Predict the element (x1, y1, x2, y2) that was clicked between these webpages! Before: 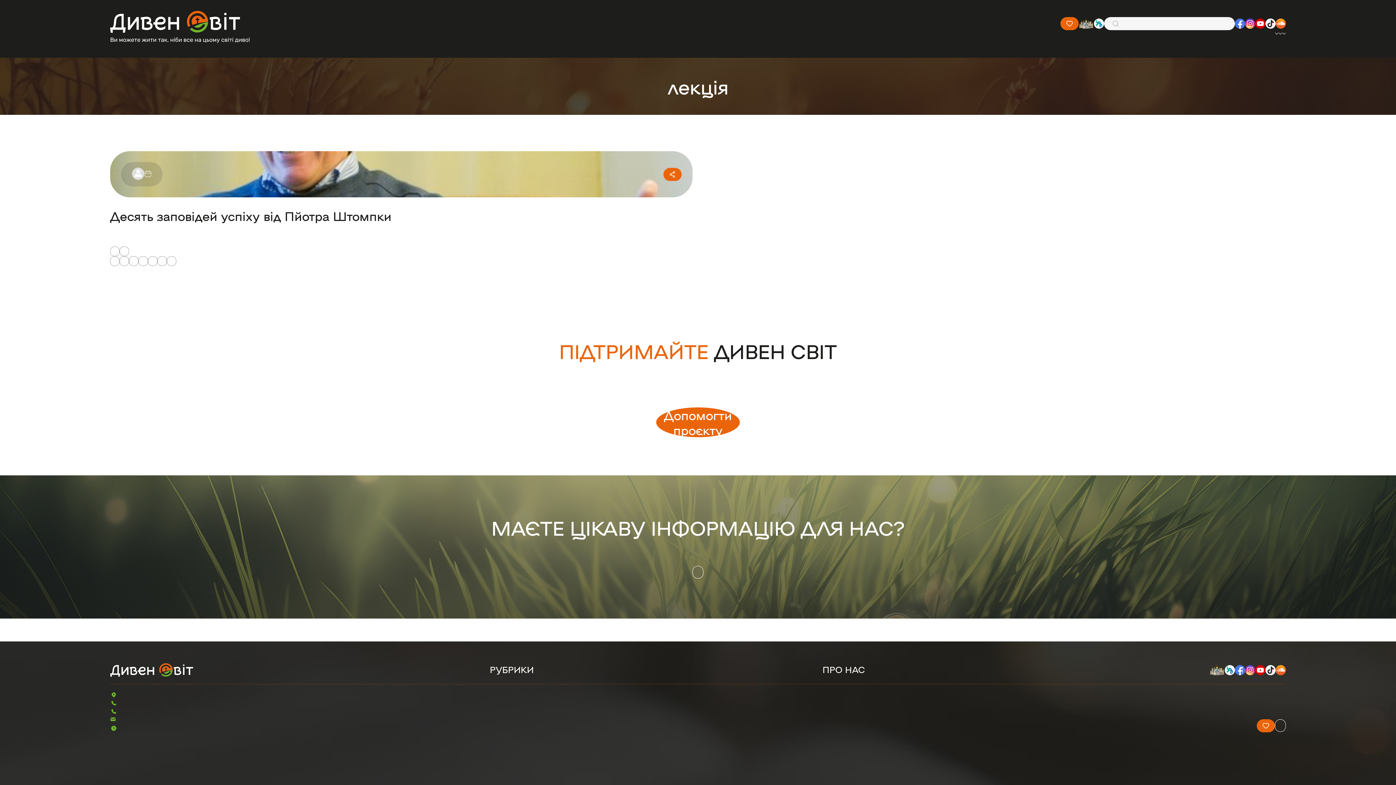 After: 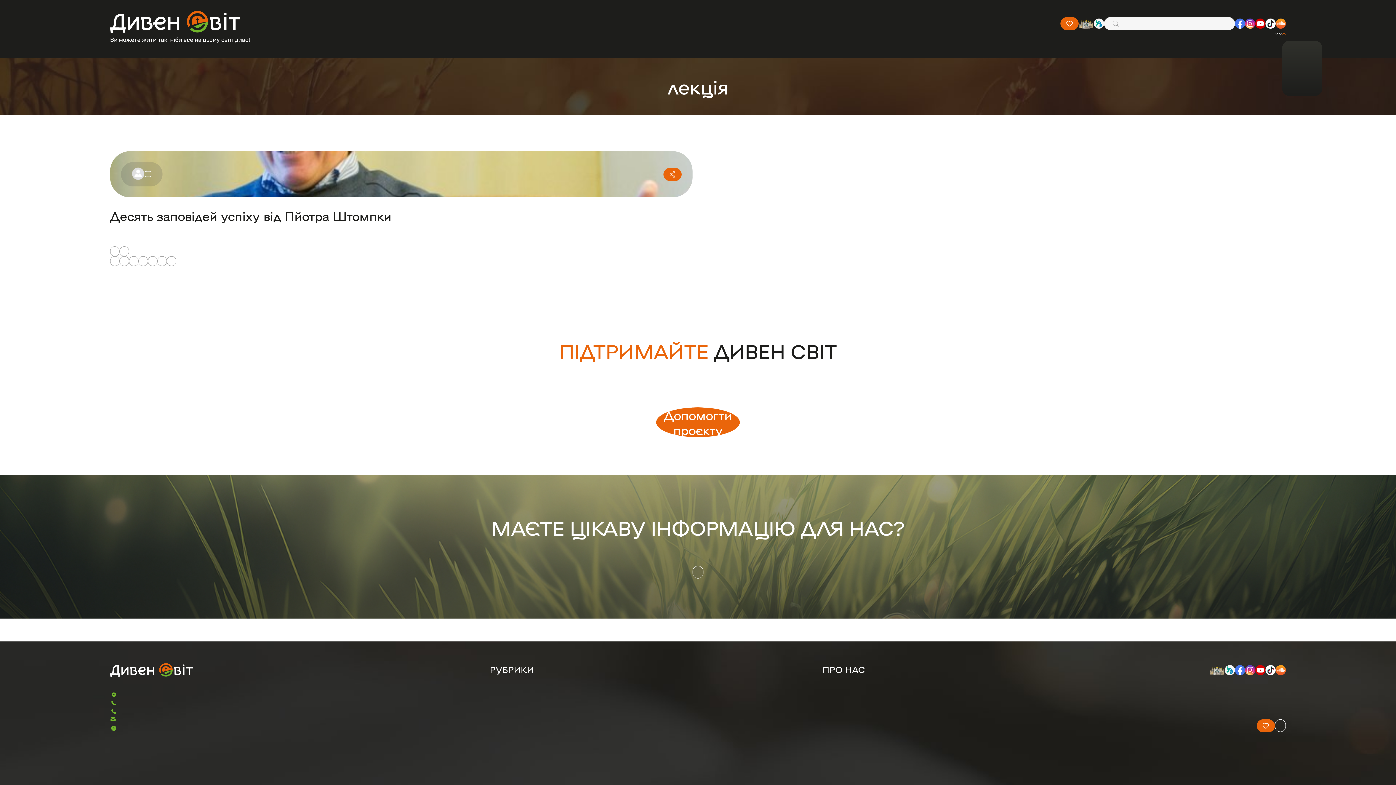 Action: label: Ювілей Молоді bbox: (1282, 30, 1286, 37)